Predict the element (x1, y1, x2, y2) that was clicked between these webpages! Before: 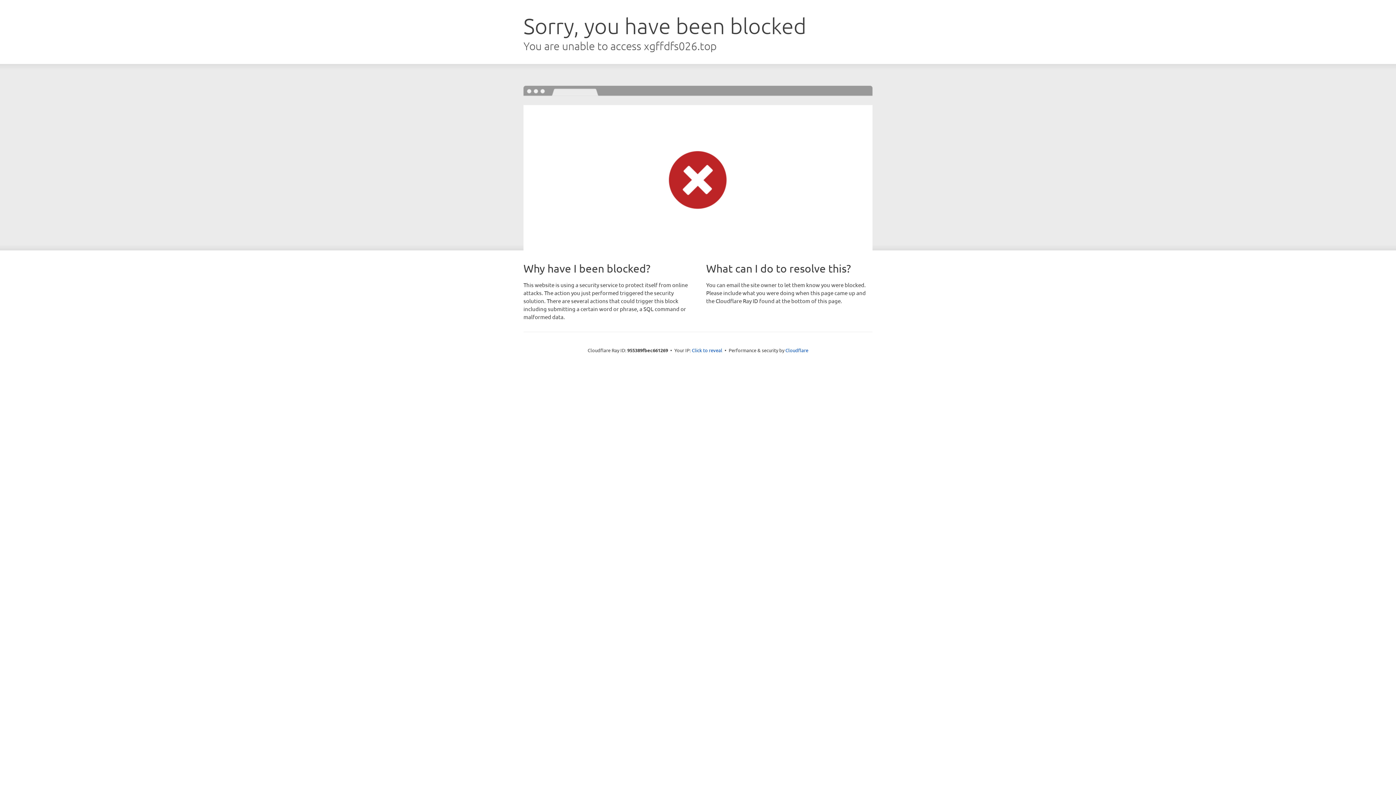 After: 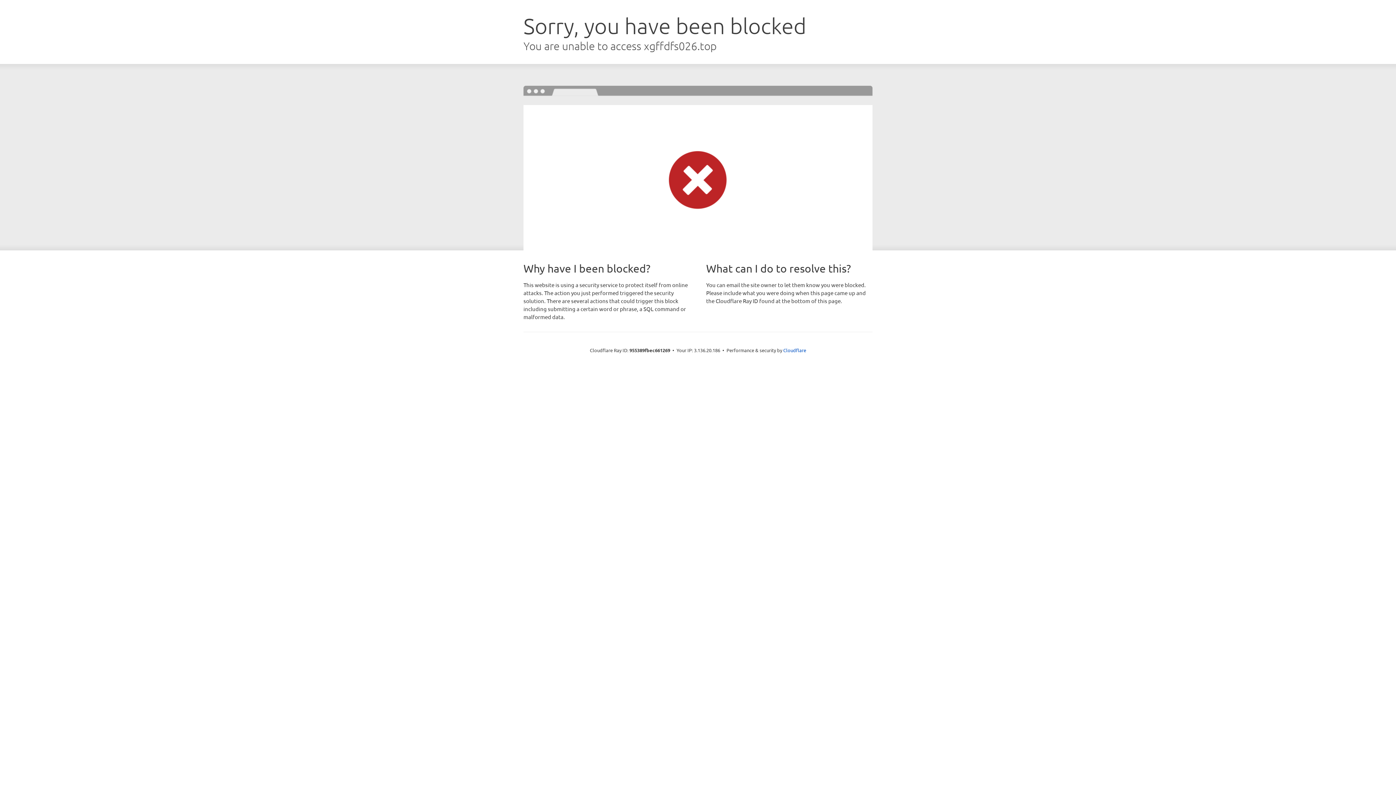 Action: label: Click to reveal bbox: (692, 346, 722, 353)